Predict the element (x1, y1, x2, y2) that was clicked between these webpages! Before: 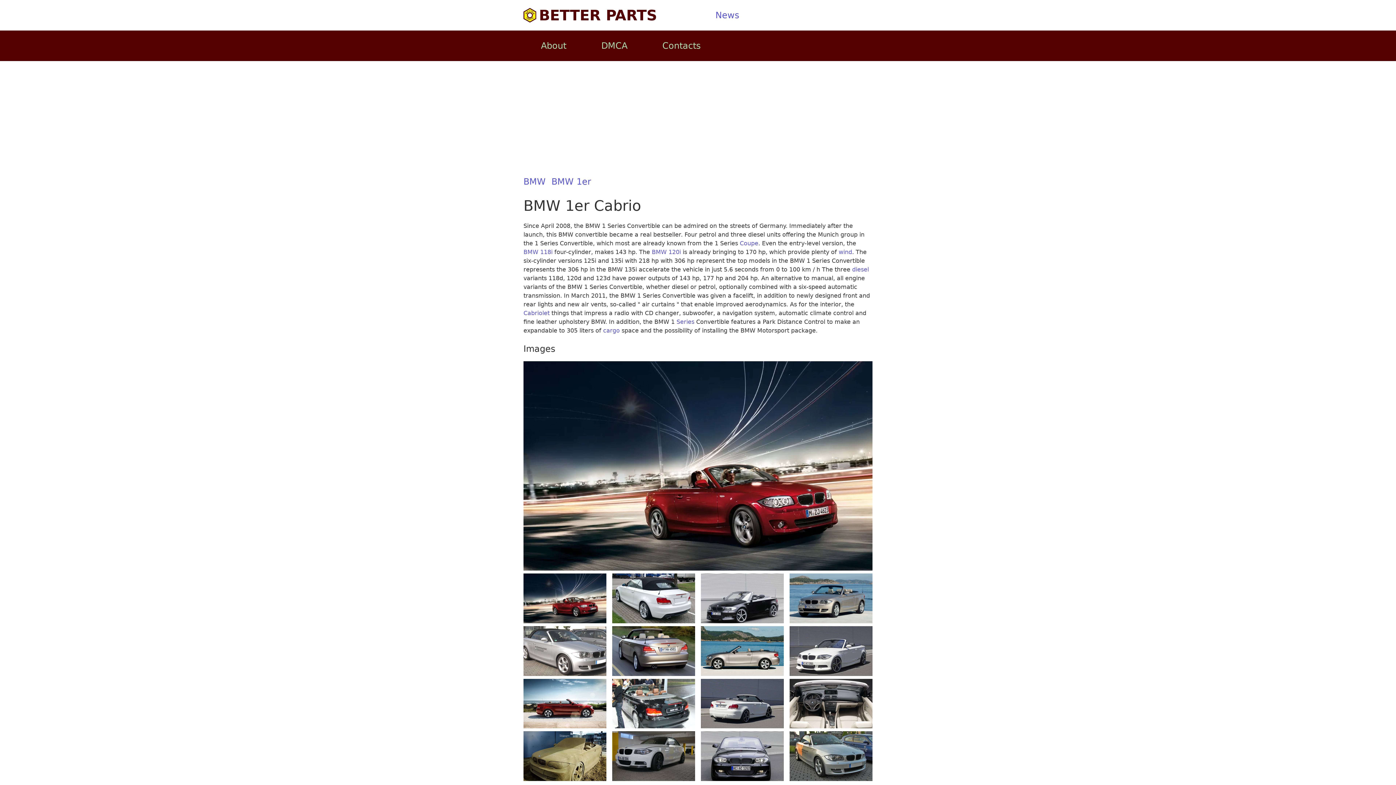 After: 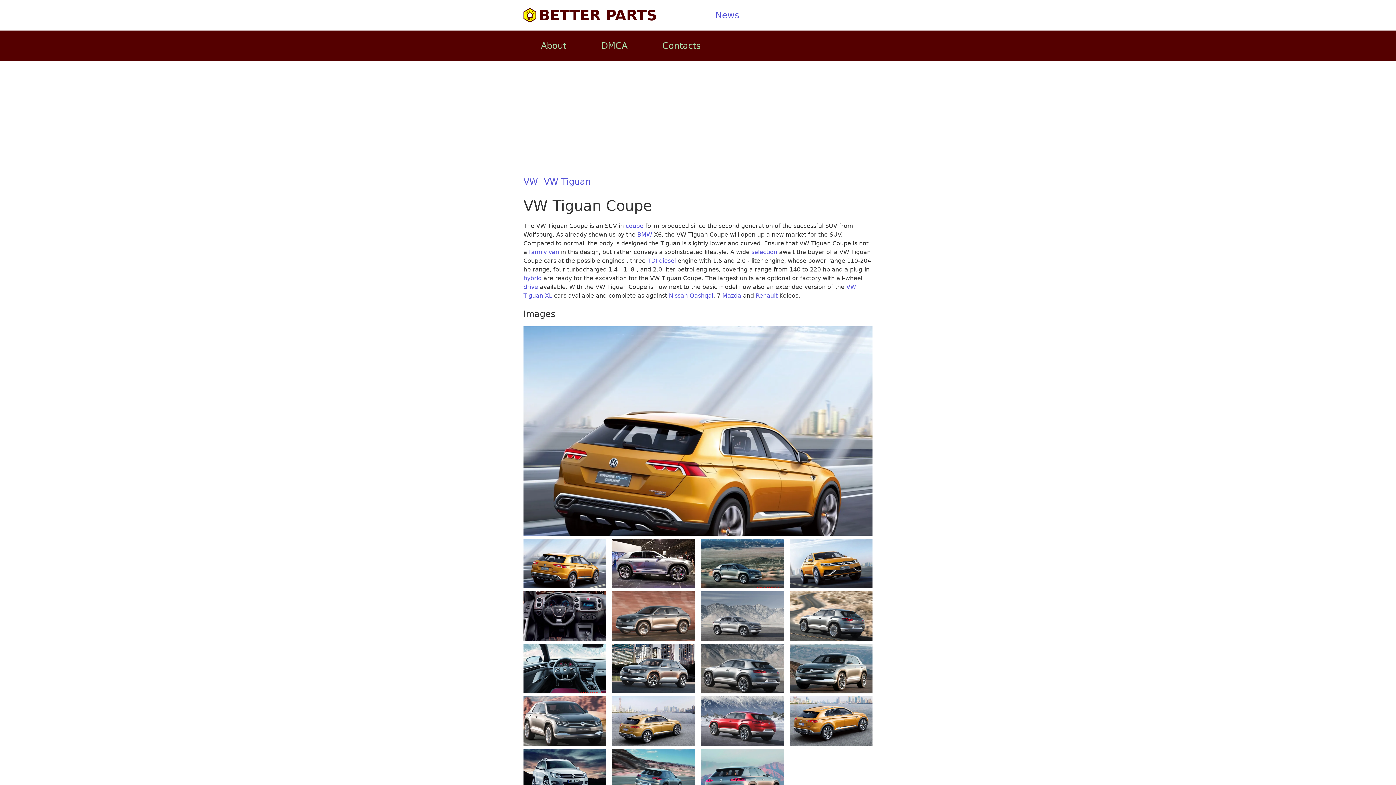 Action: bbox: (740, 240, 758, 246) label: Coupe